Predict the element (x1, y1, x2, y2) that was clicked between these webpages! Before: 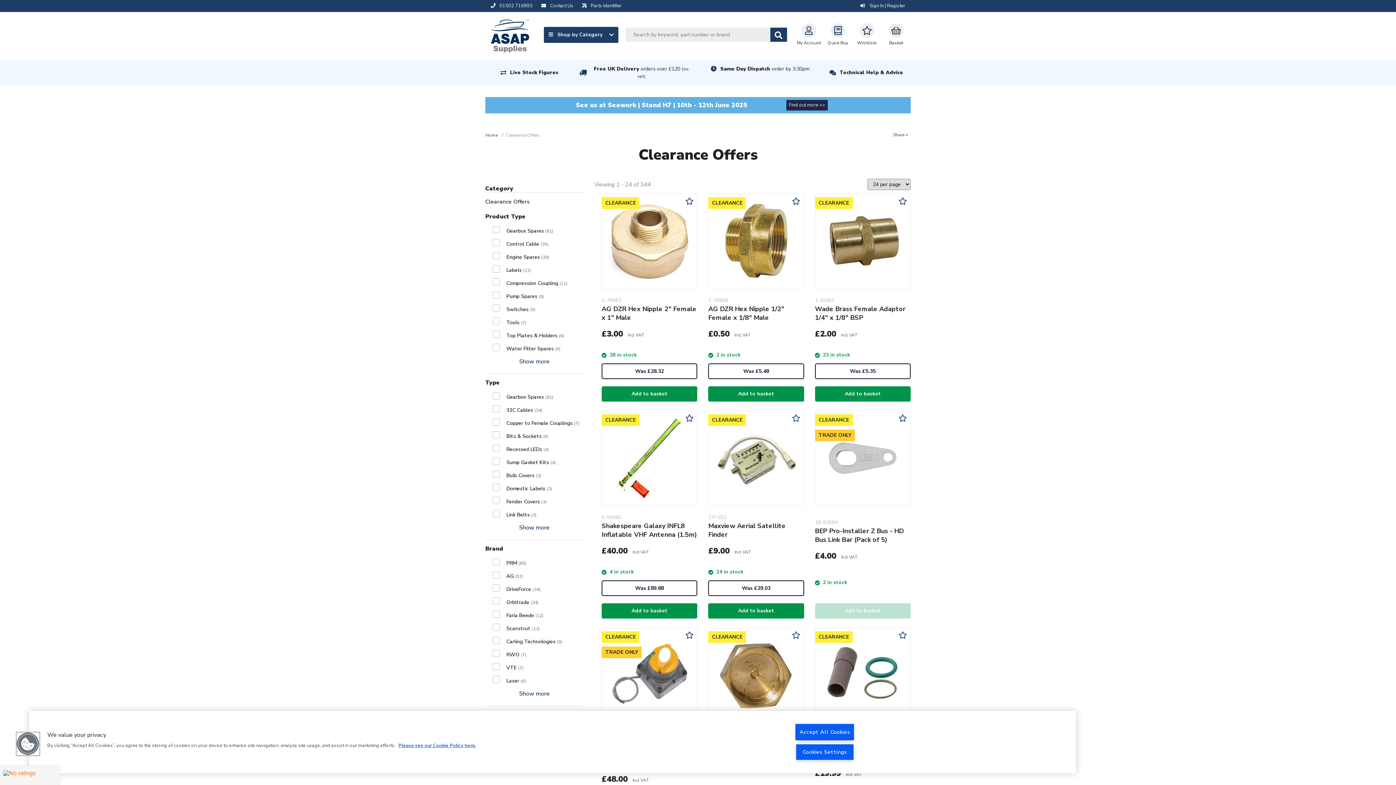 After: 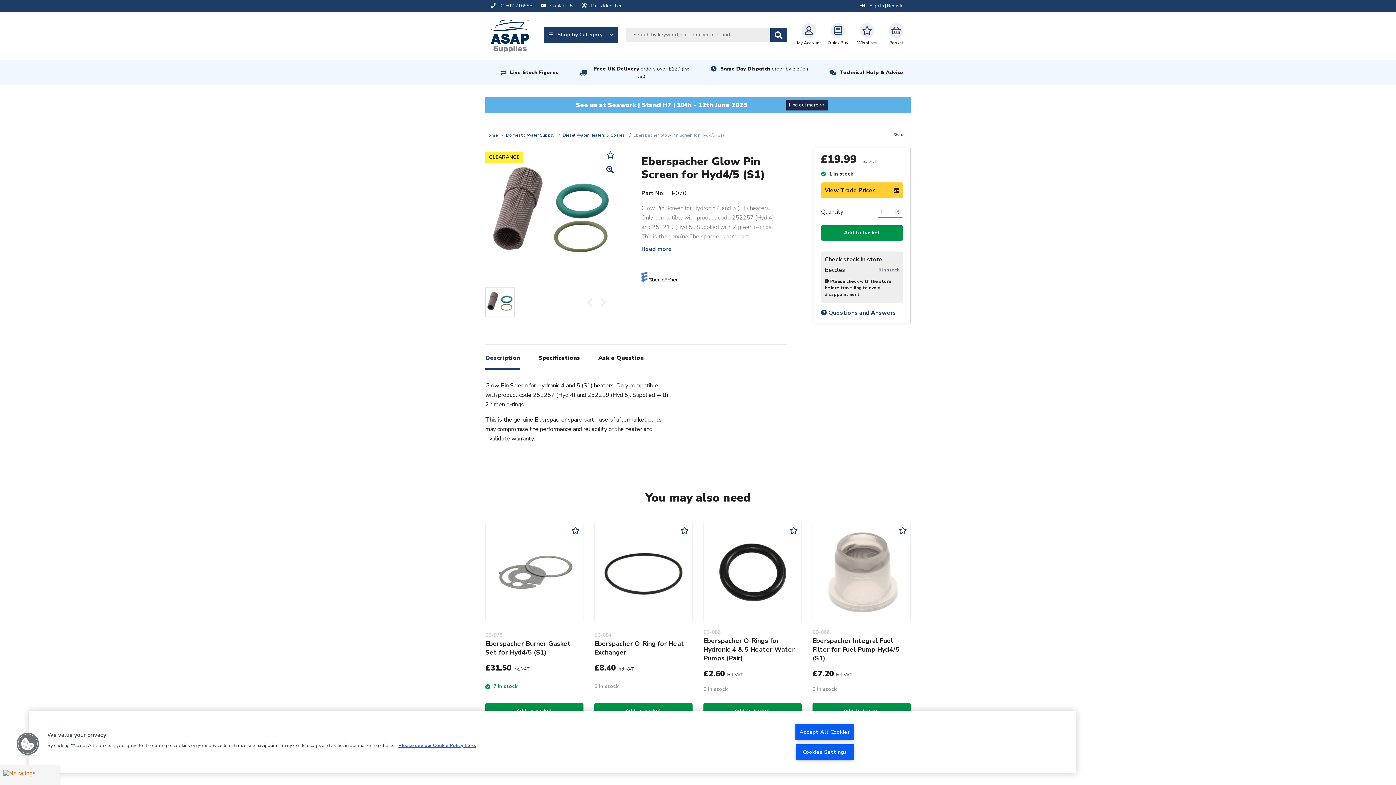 Action: bbox: (815, 672, 910, 678)